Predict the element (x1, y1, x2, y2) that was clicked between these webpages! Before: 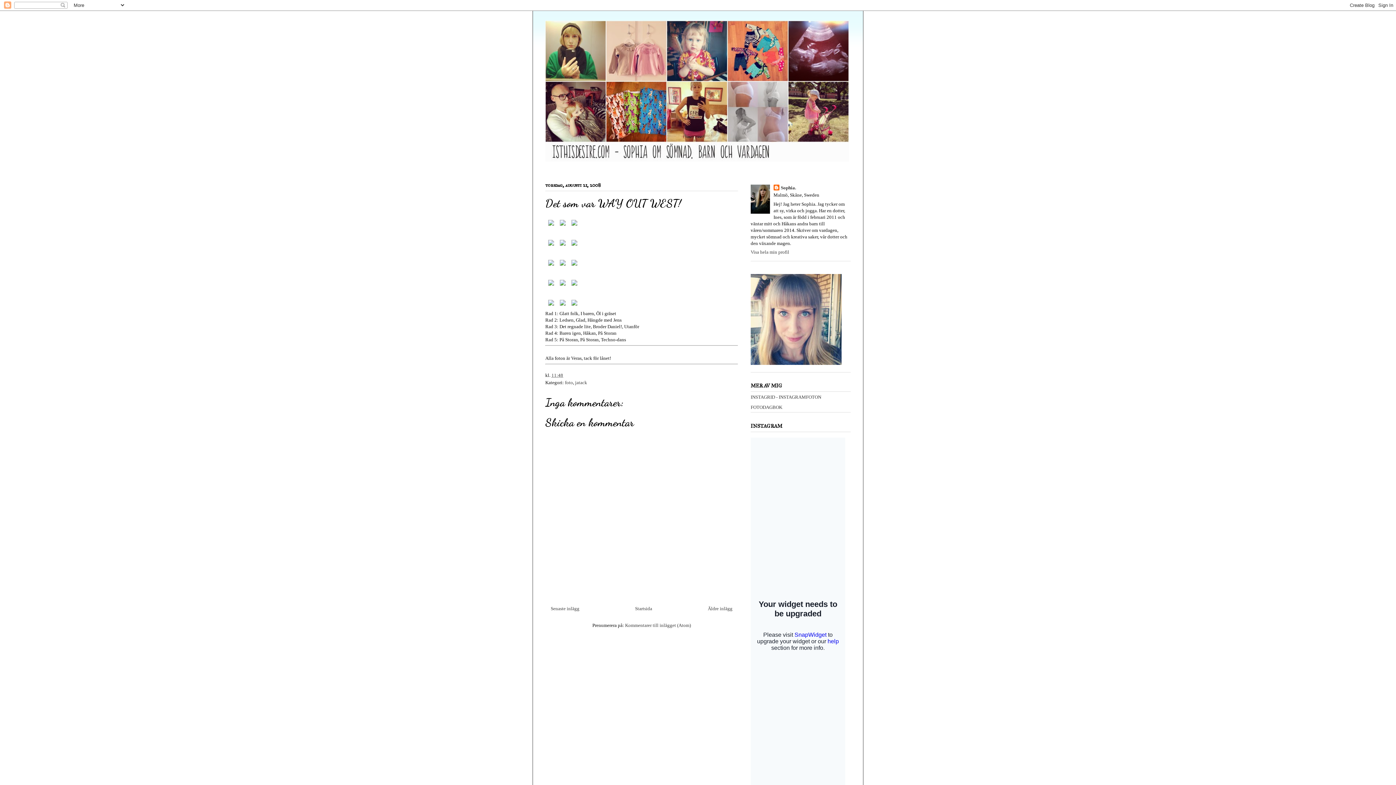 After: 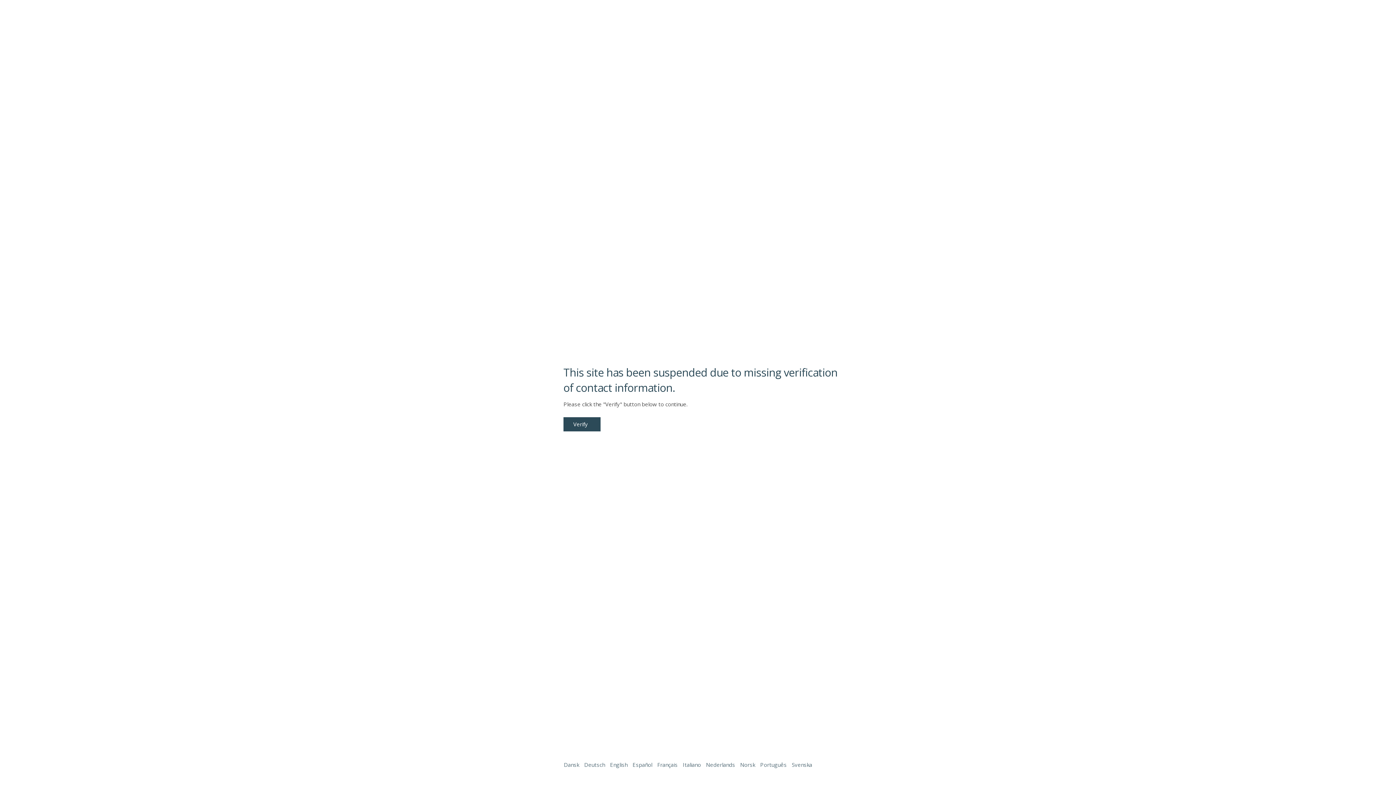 Action: label: FOTODAGBOK bbox: (750, 404, 782, 410)